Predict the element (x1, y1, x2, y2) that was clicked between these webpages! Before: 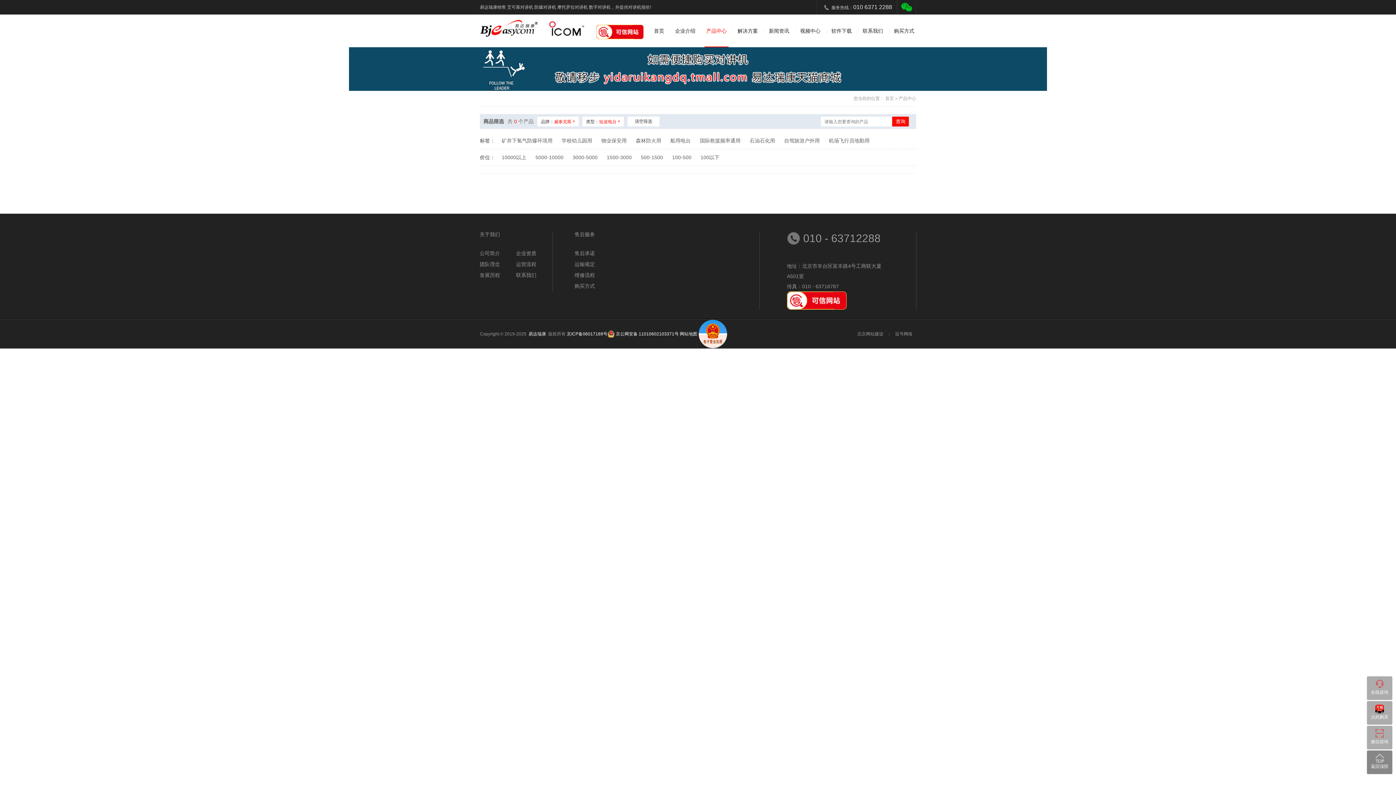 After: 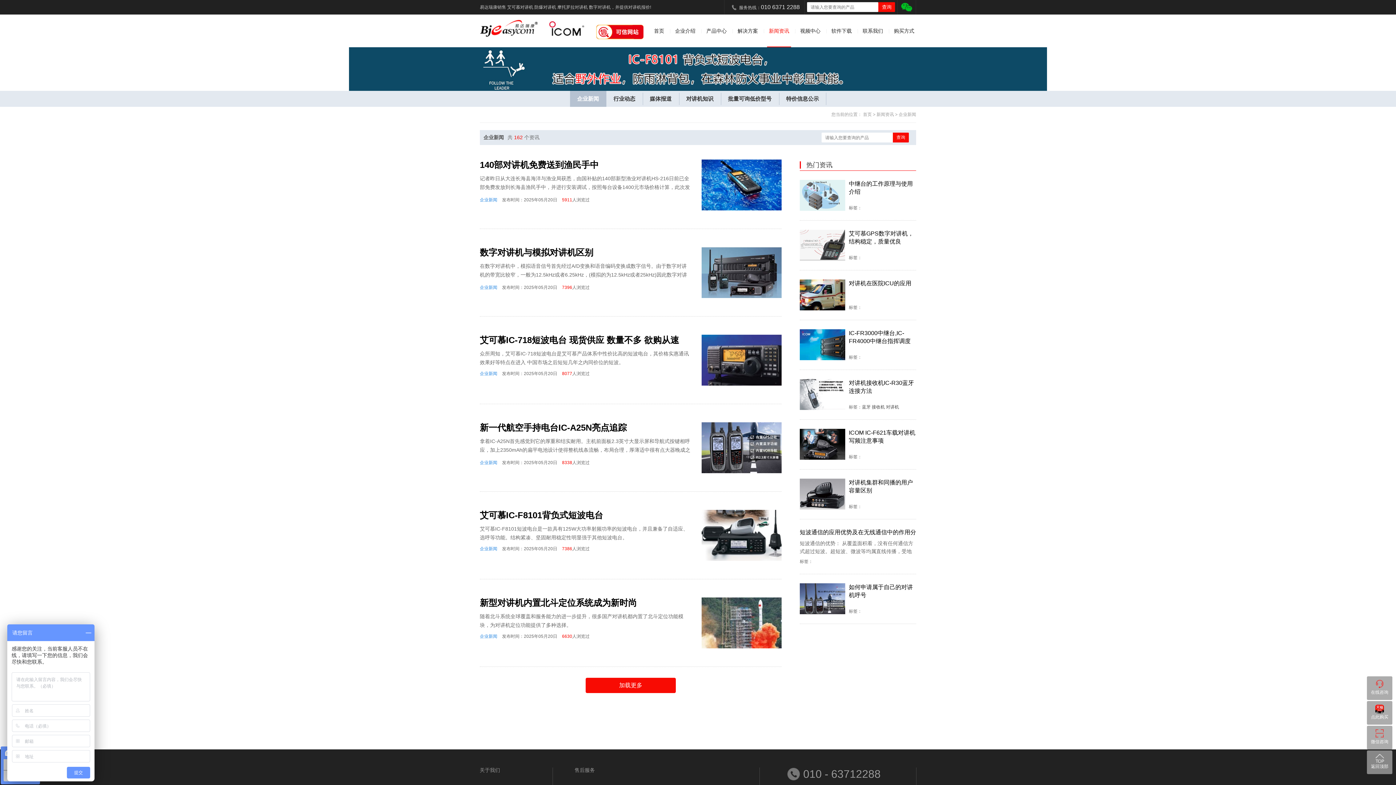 Action: bbox: (767, 14, 791, 47) label: 新闻资讯